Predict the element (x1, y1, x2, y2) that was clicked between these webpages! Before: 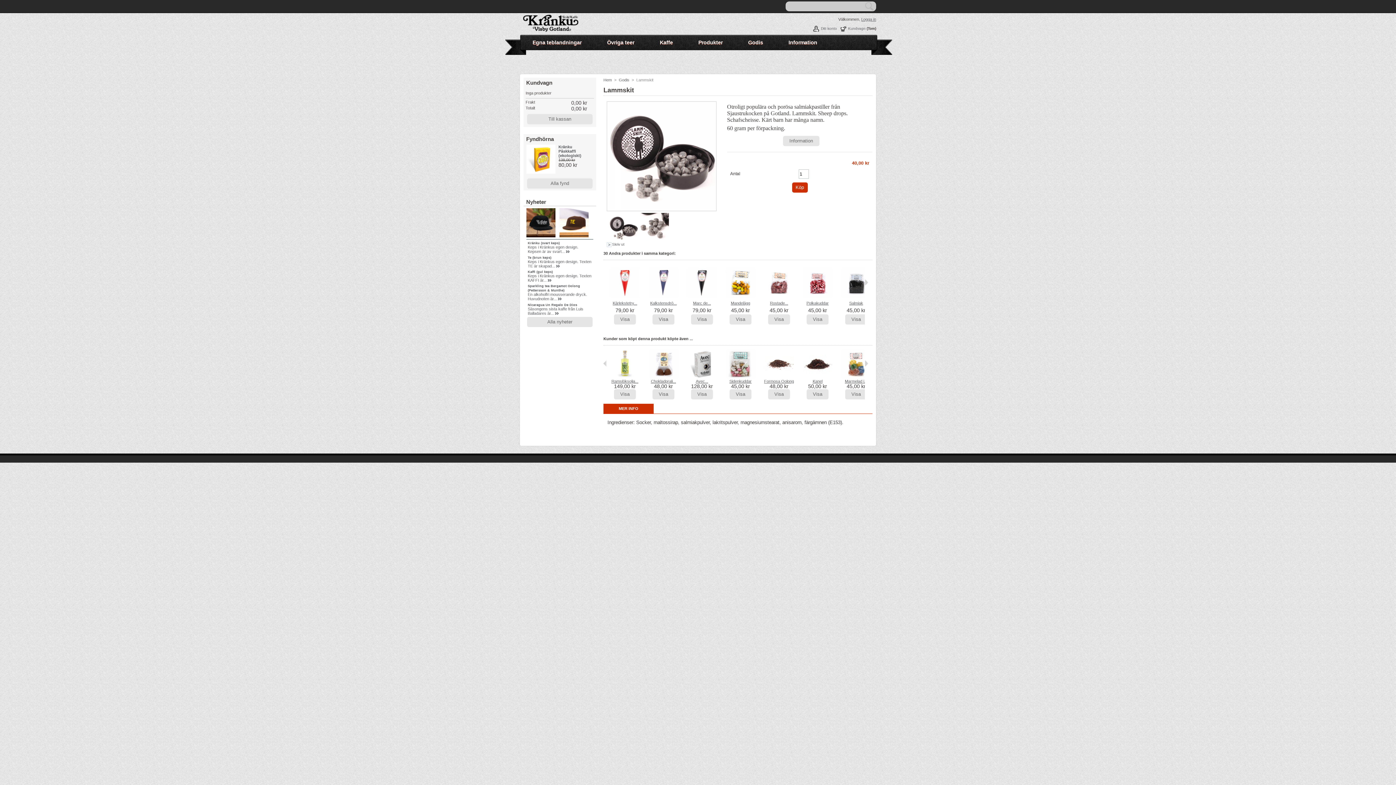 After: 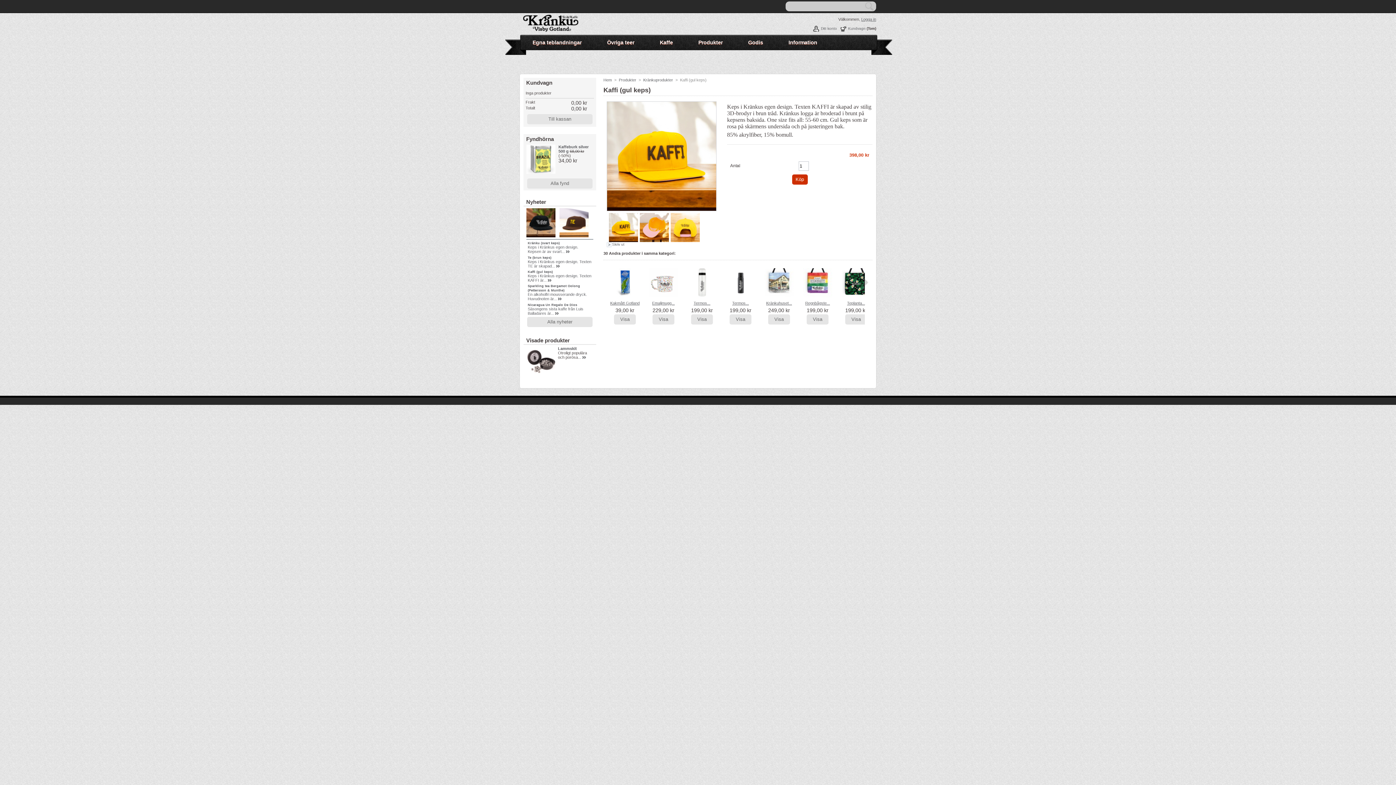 Action: label: Kaffi (gul keps) bbox: (527, 270, 552, 273)